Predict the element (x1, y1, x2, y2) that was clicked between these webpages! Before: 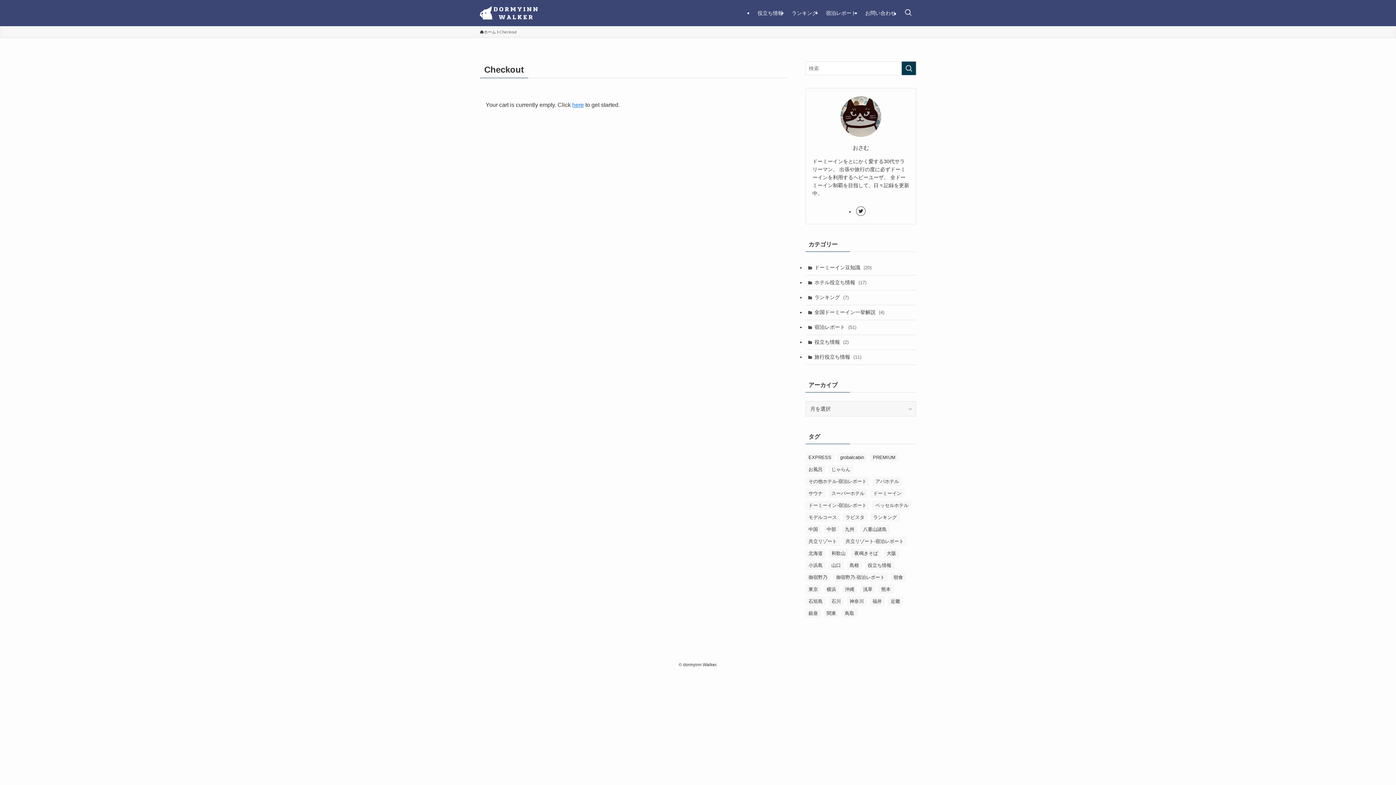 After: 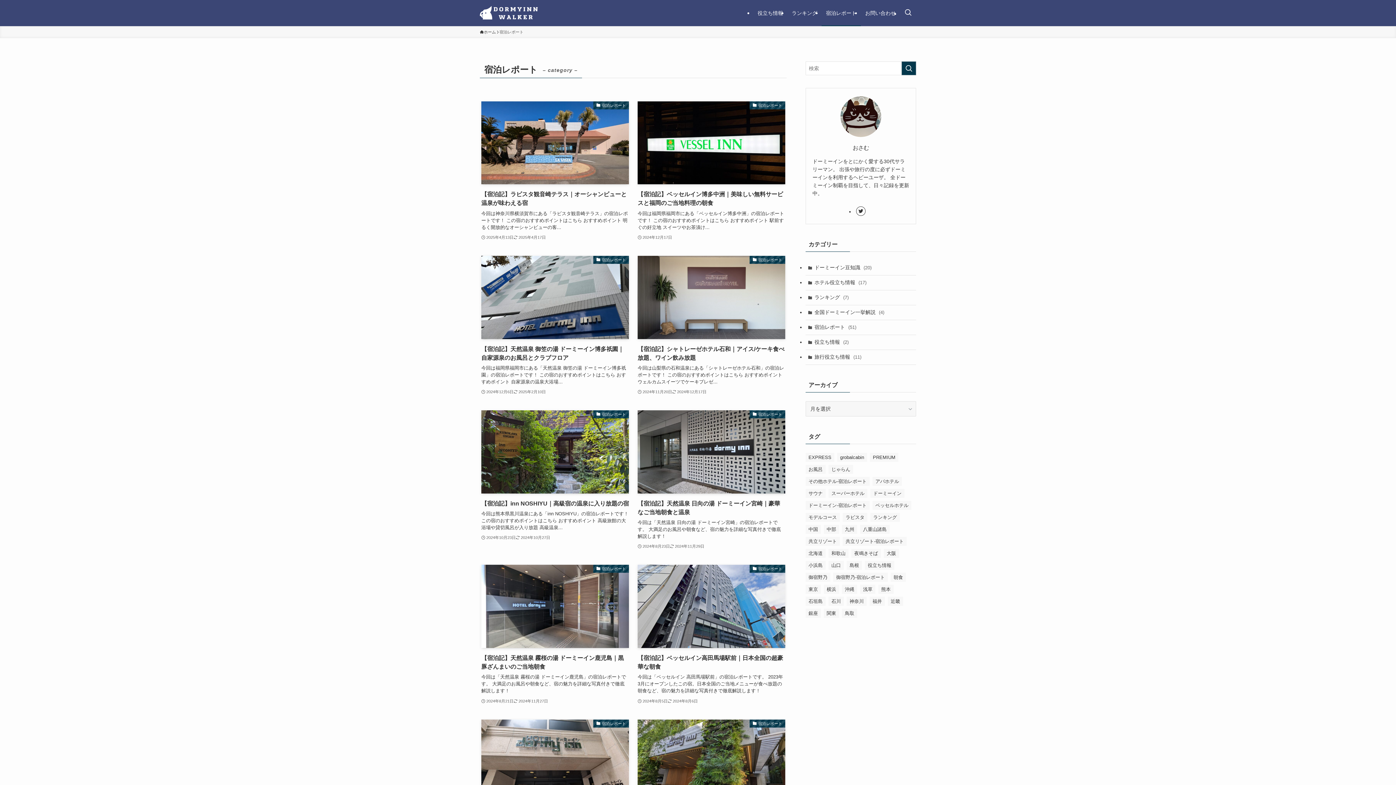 Action: label: 宿泊レポート bbox: (821, 0, 861, 26)